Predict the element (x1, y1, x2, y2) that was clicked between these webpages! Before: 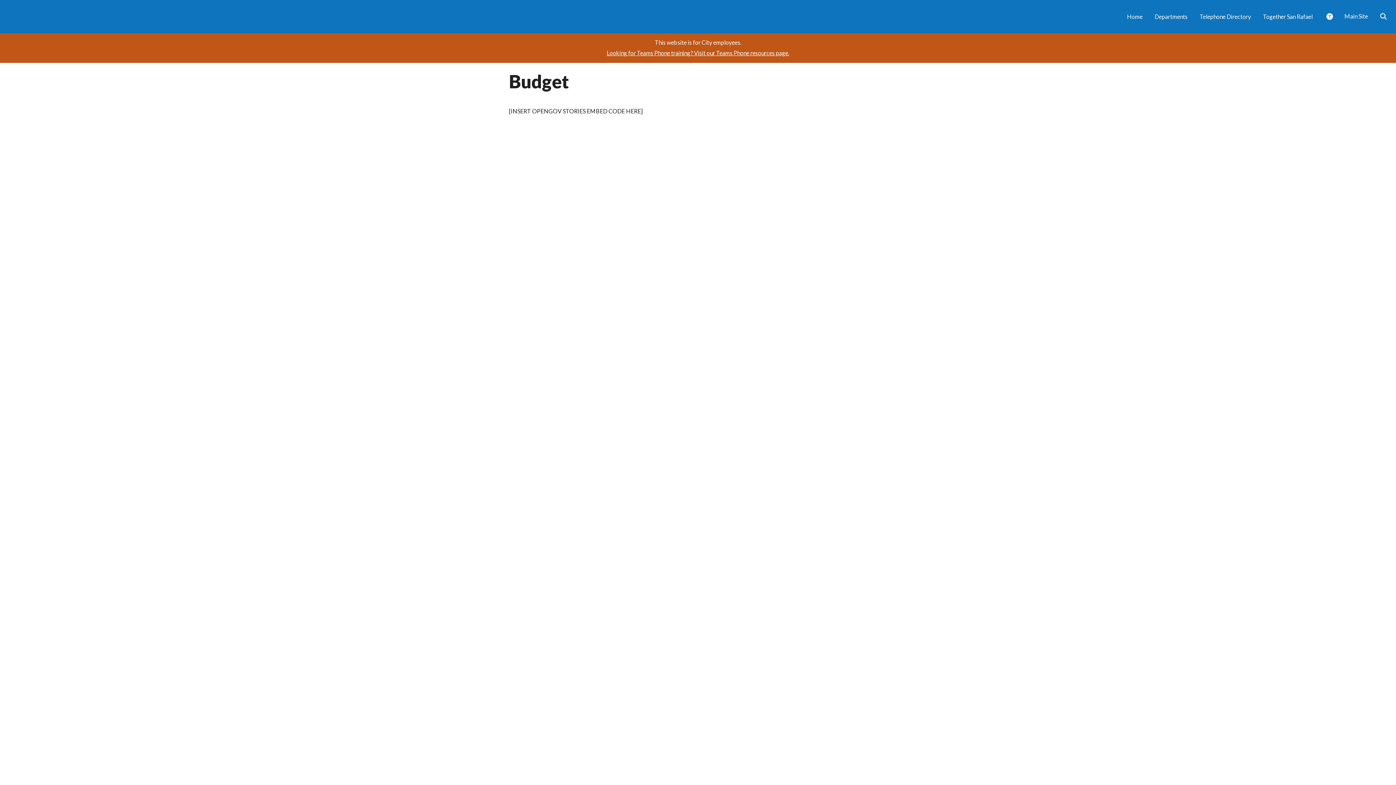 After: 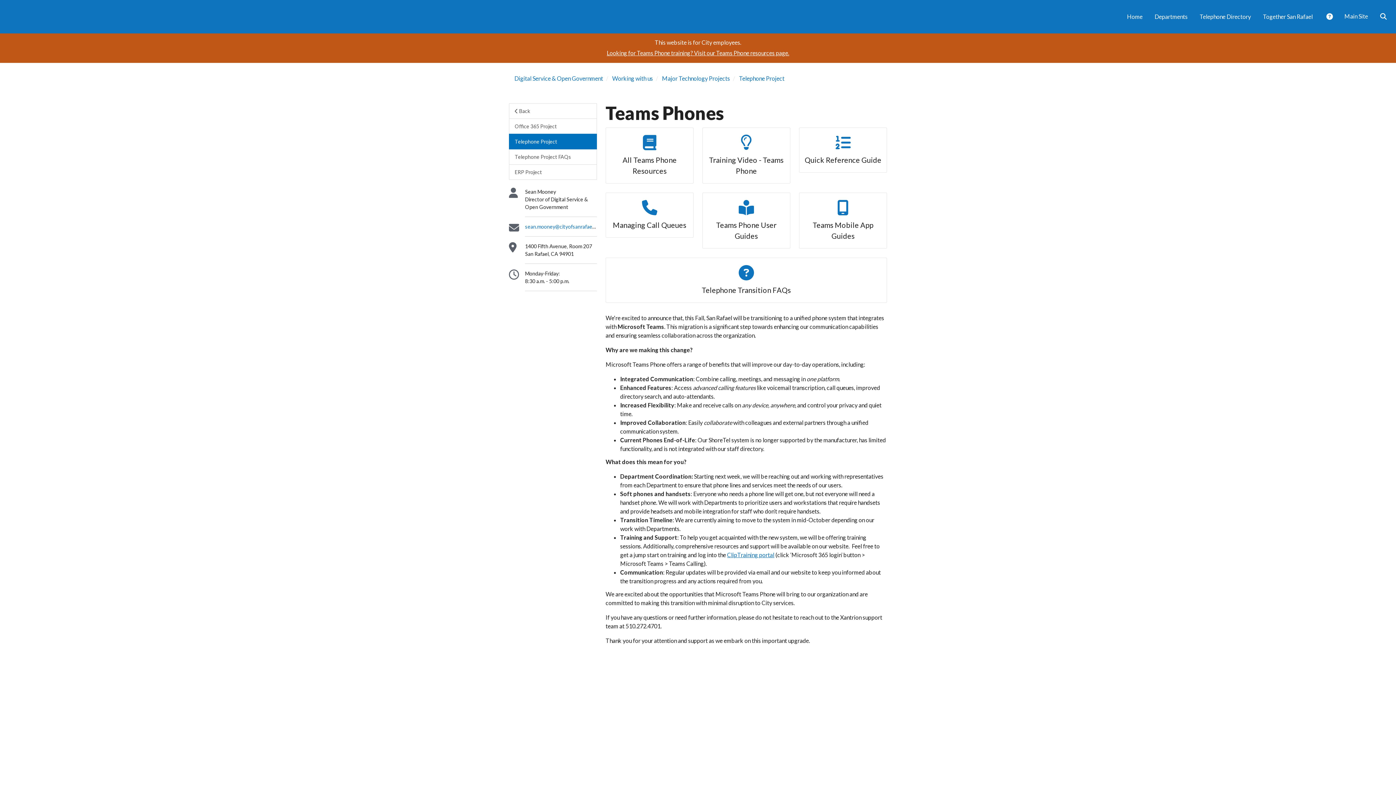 Action: bbox: (606, 49, 789, 56) label: Looking for Teams Phone training? Visit our Teams Phone resources page.